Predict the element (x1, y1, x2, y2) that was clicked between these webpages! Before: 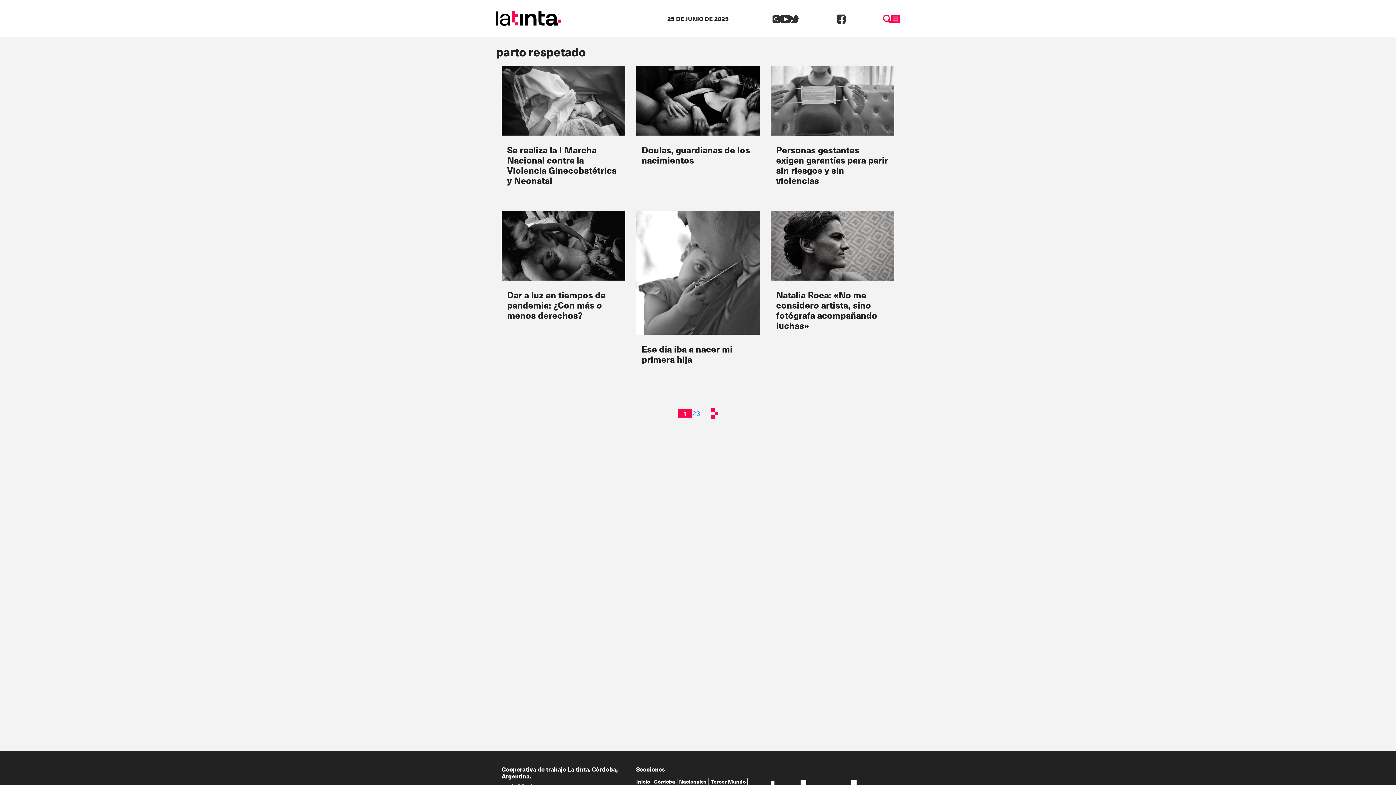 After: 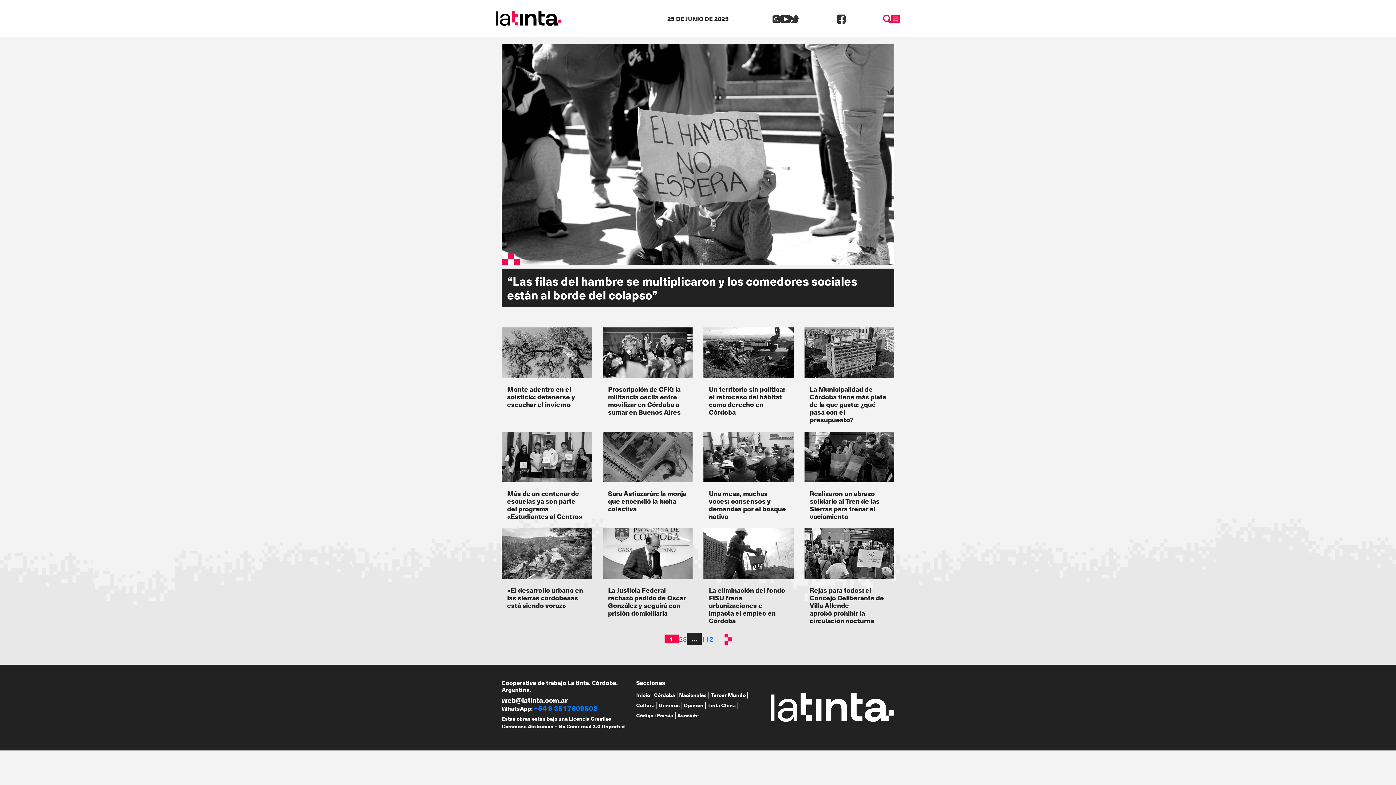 Action: label: Córdoba bbox: (654, 778, 675, 785)